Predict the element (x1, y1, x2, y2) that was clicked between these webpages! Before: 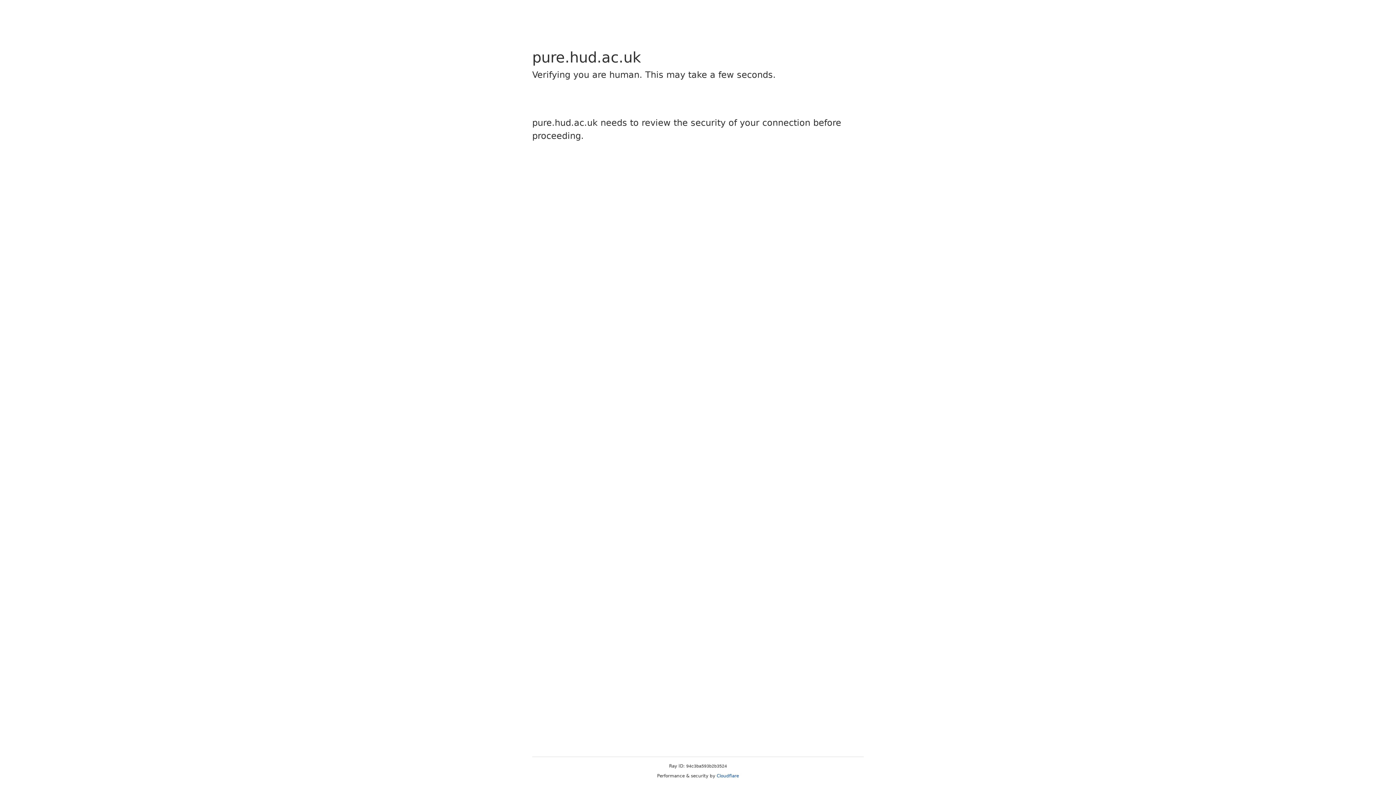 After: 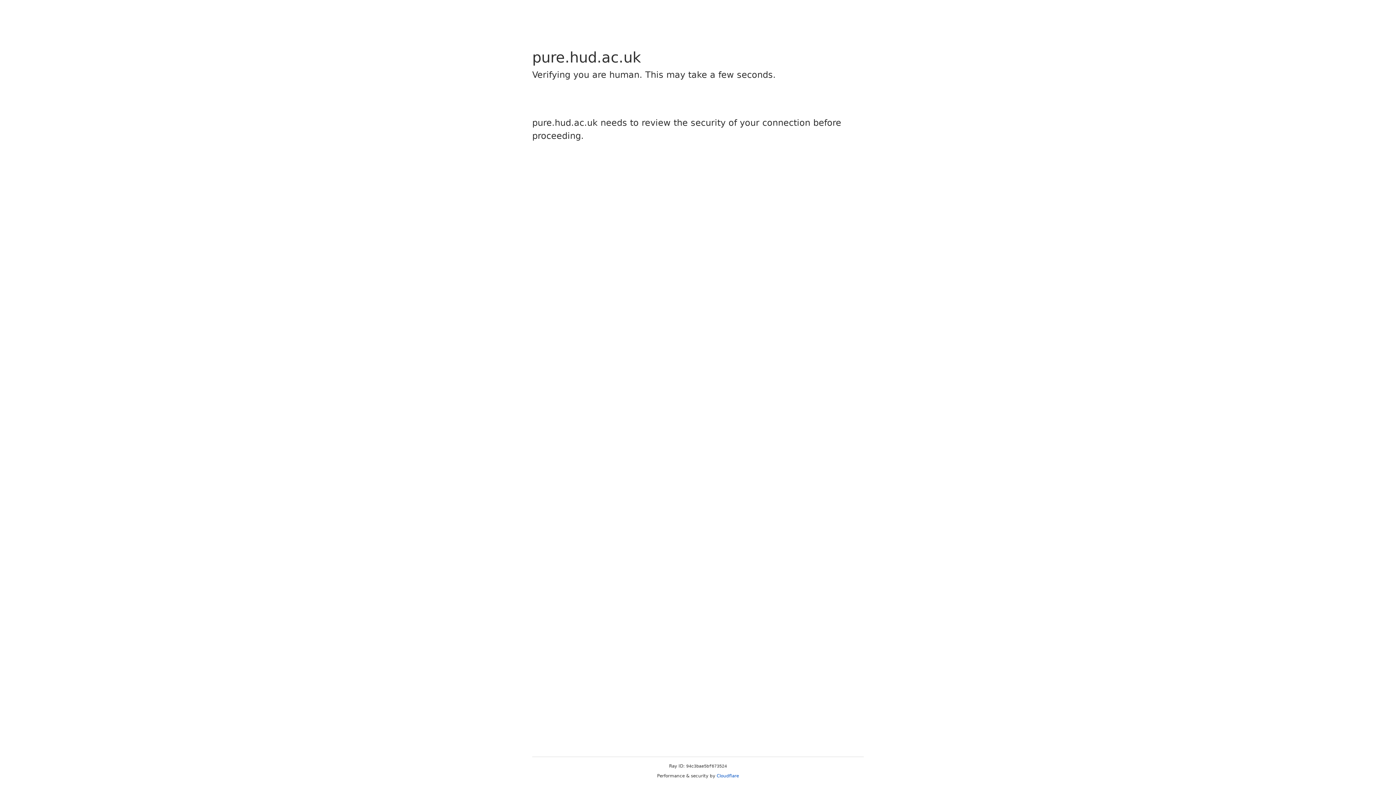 Action: bbox: (716, 773, 739, 778) label: Cloudflare